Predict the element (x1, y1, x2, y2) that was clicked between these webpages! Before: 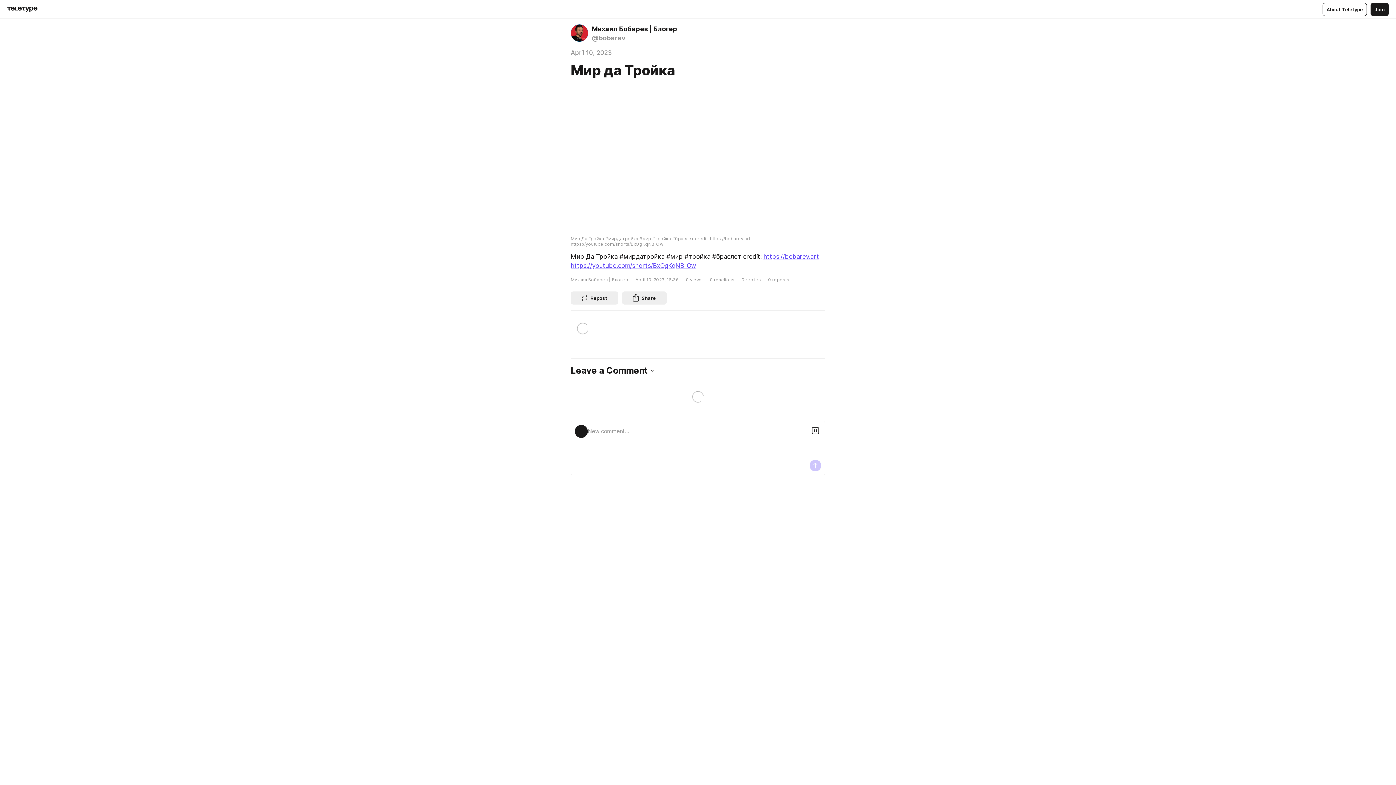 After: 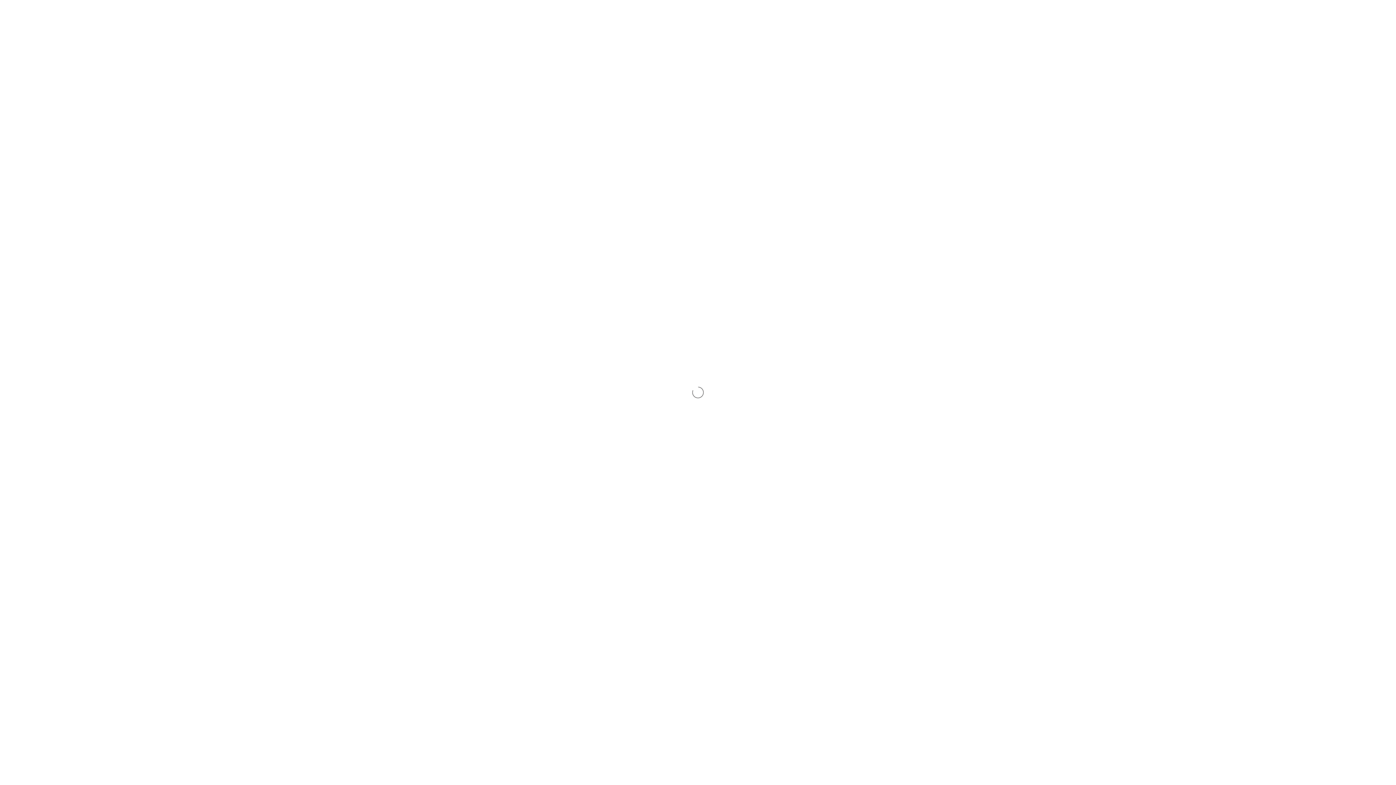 Action: bbox: (570, 274, 628, 285) label: Михаил Бобарев | Блогер